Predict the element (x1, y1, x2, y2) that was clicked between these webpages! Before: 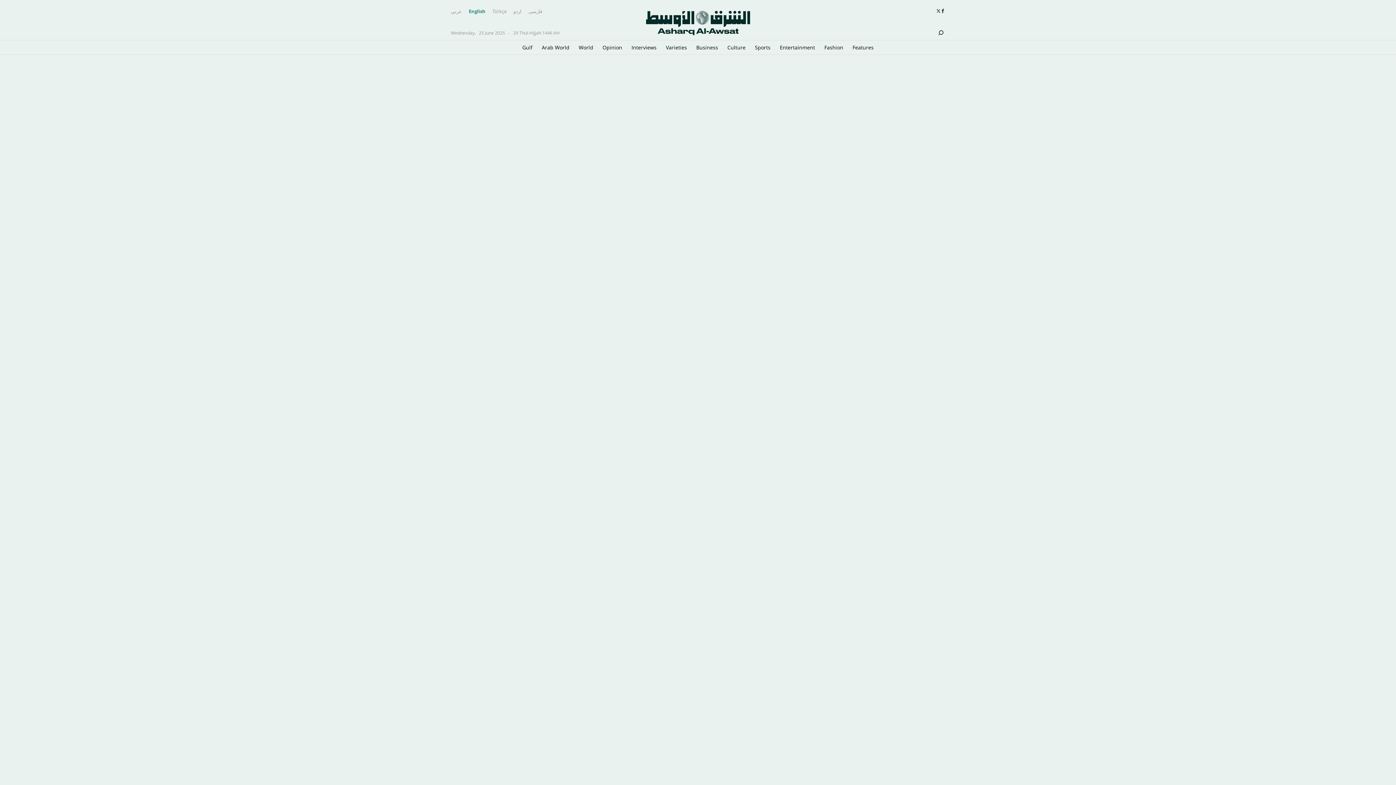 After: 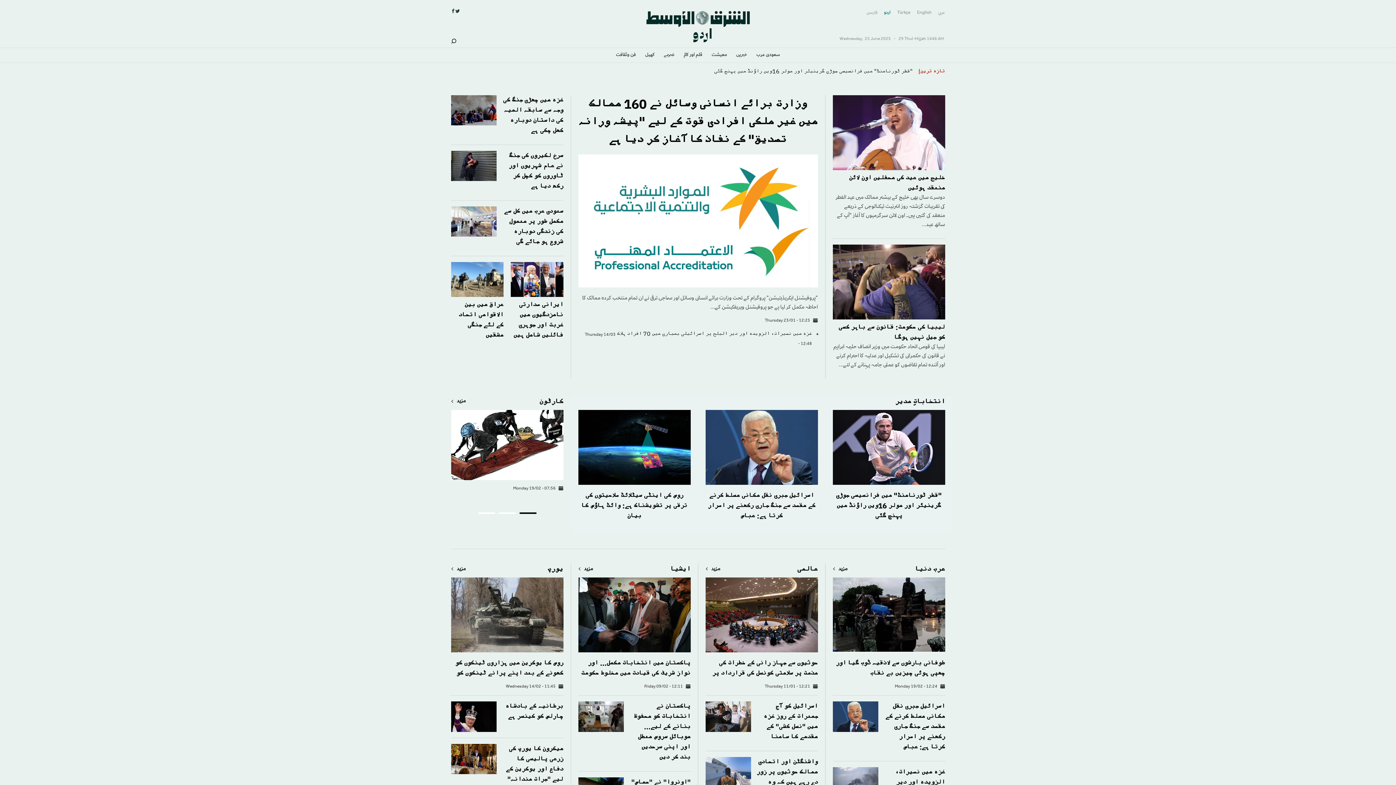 Action: bbox: (513, 8, 521, 14) label: اردو